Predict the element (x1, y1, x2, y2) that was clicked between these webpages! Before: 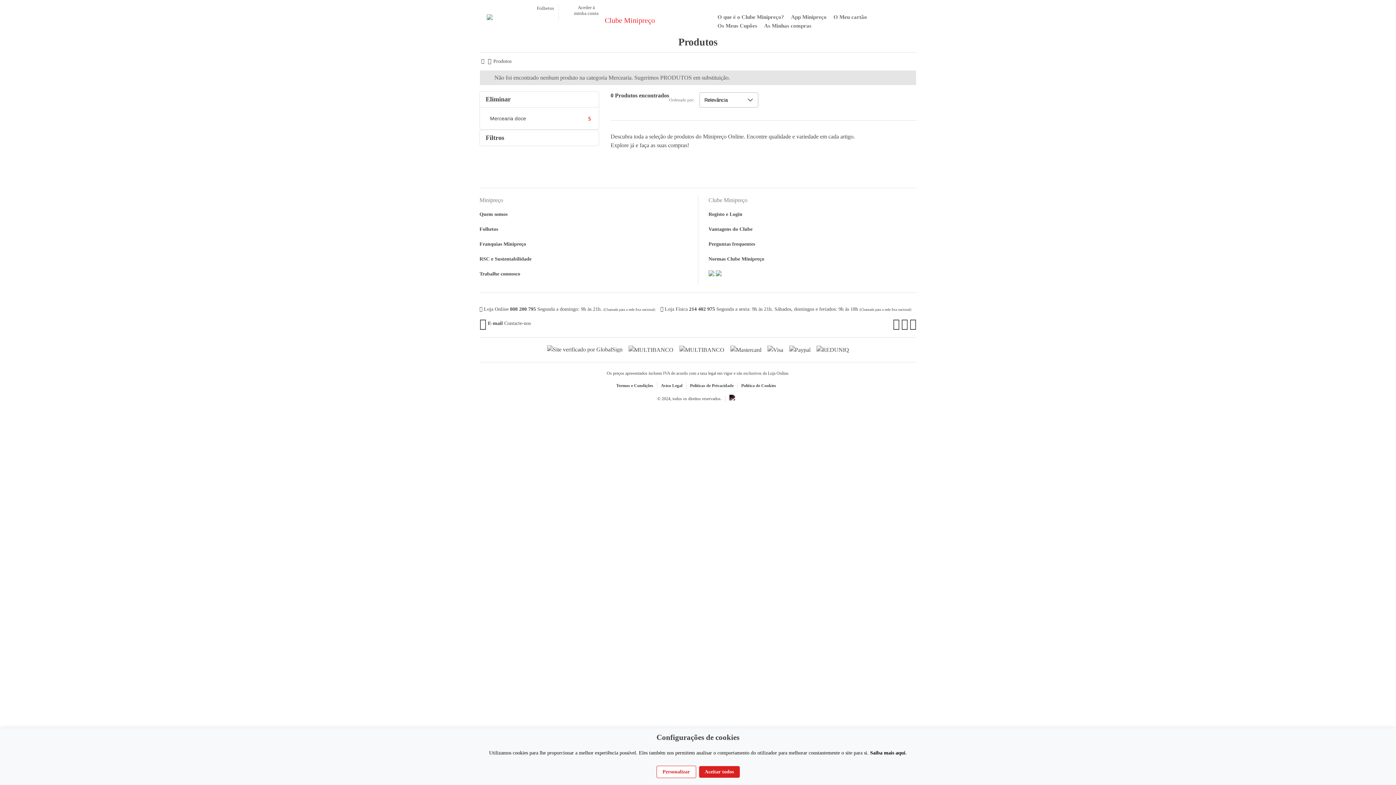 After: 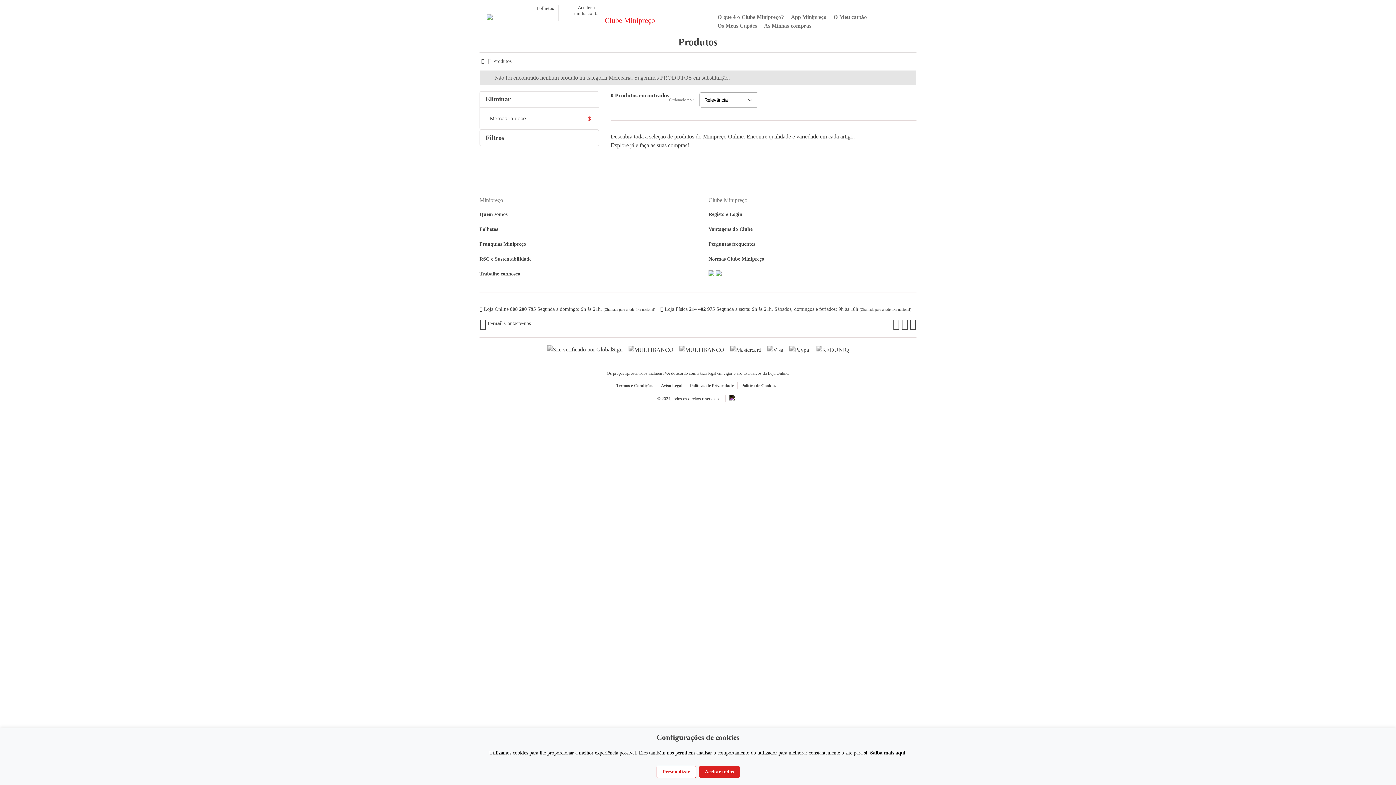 Action: bbox: (909, 320, 916, 326)